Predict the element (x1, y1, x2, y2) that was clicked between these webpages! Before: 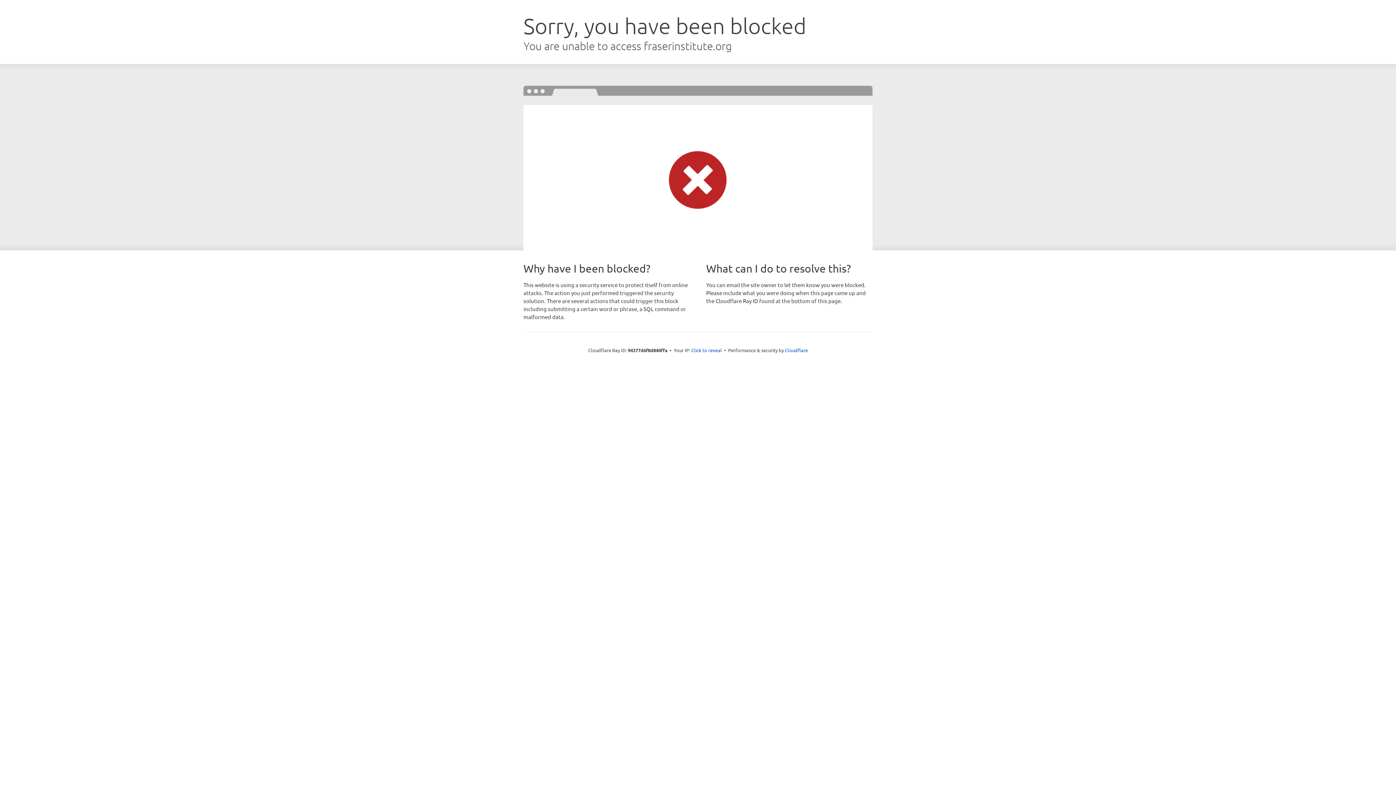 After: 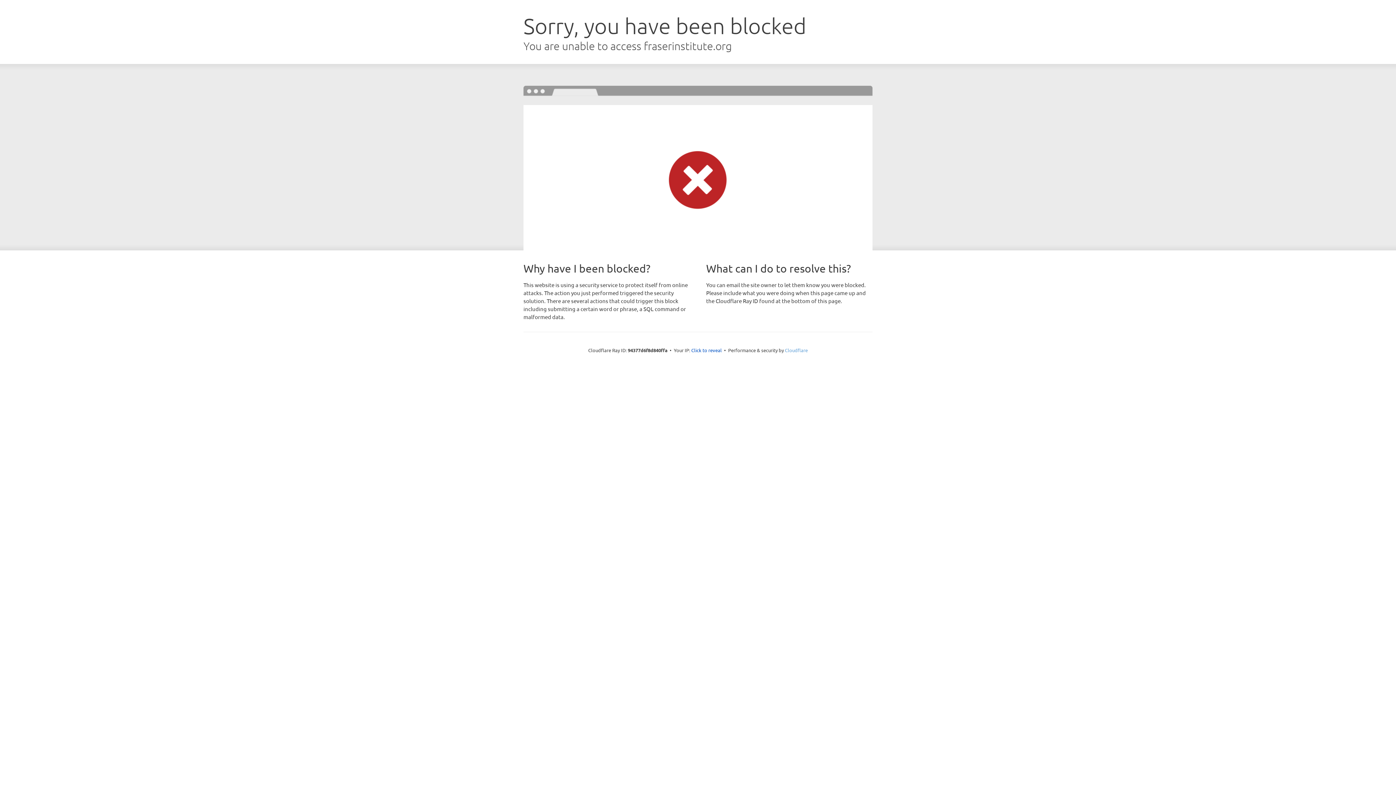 Action: label: Cloudflare bbox: (785, 347, 808, 353)